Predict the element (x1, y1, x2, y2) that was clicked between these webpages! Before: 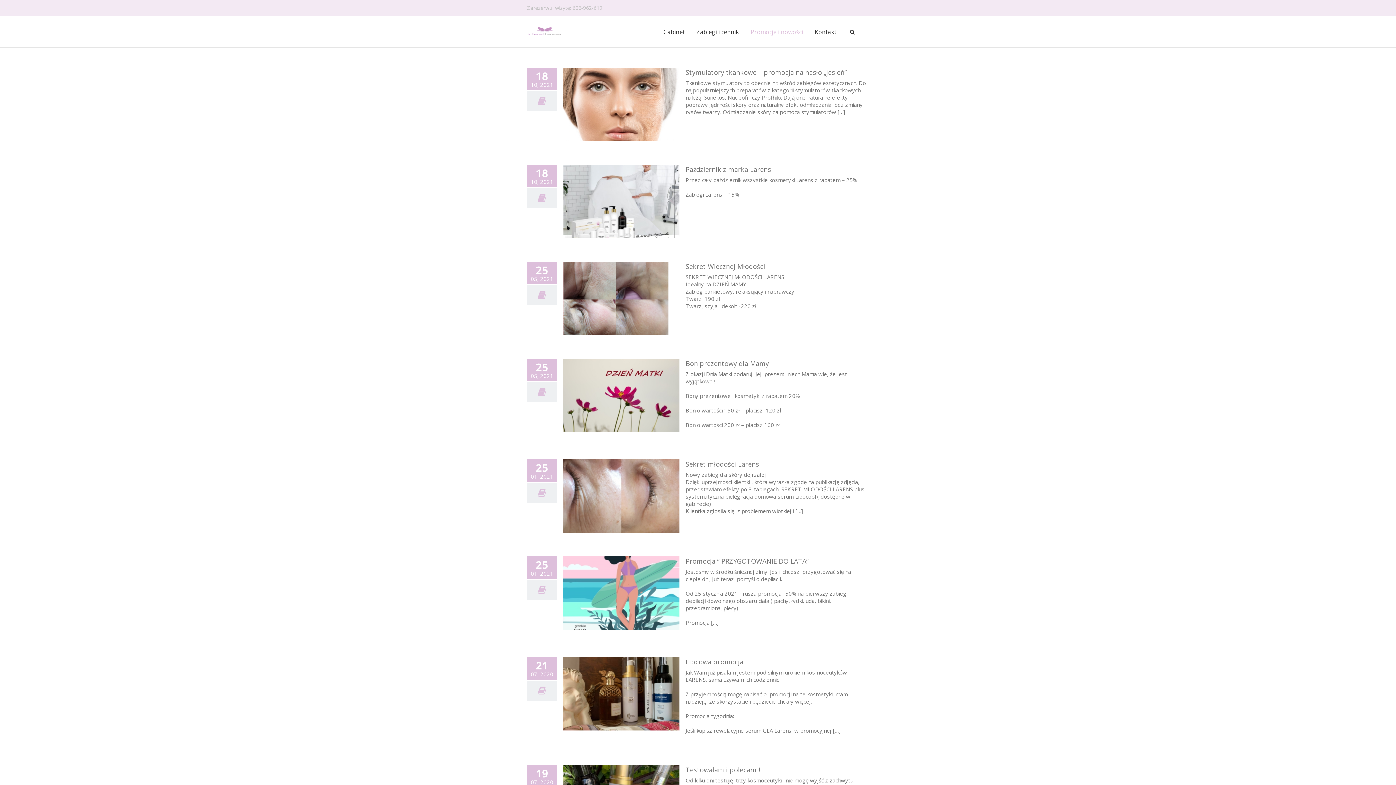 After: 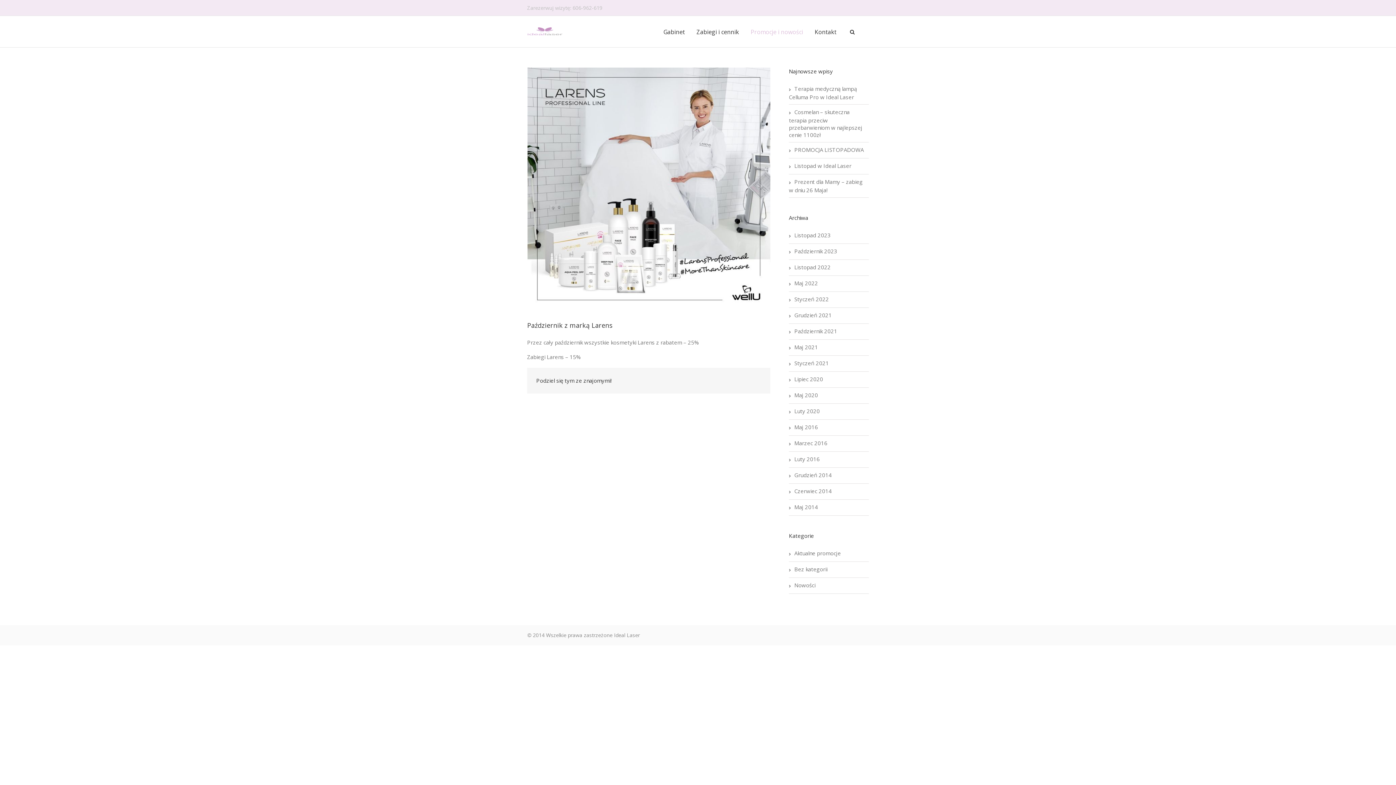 Action: bbox: (685, 165, 771, 173) label: Październik z marką Larens